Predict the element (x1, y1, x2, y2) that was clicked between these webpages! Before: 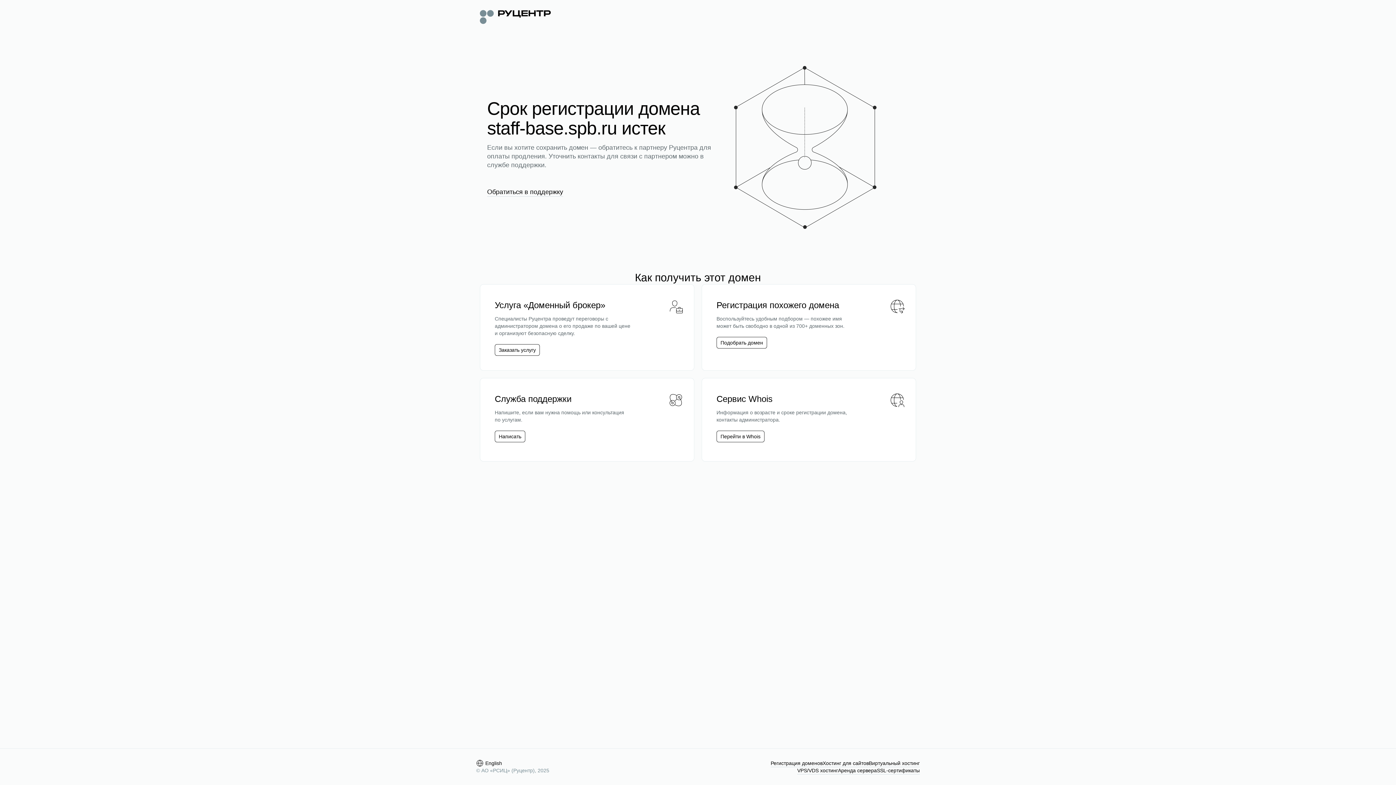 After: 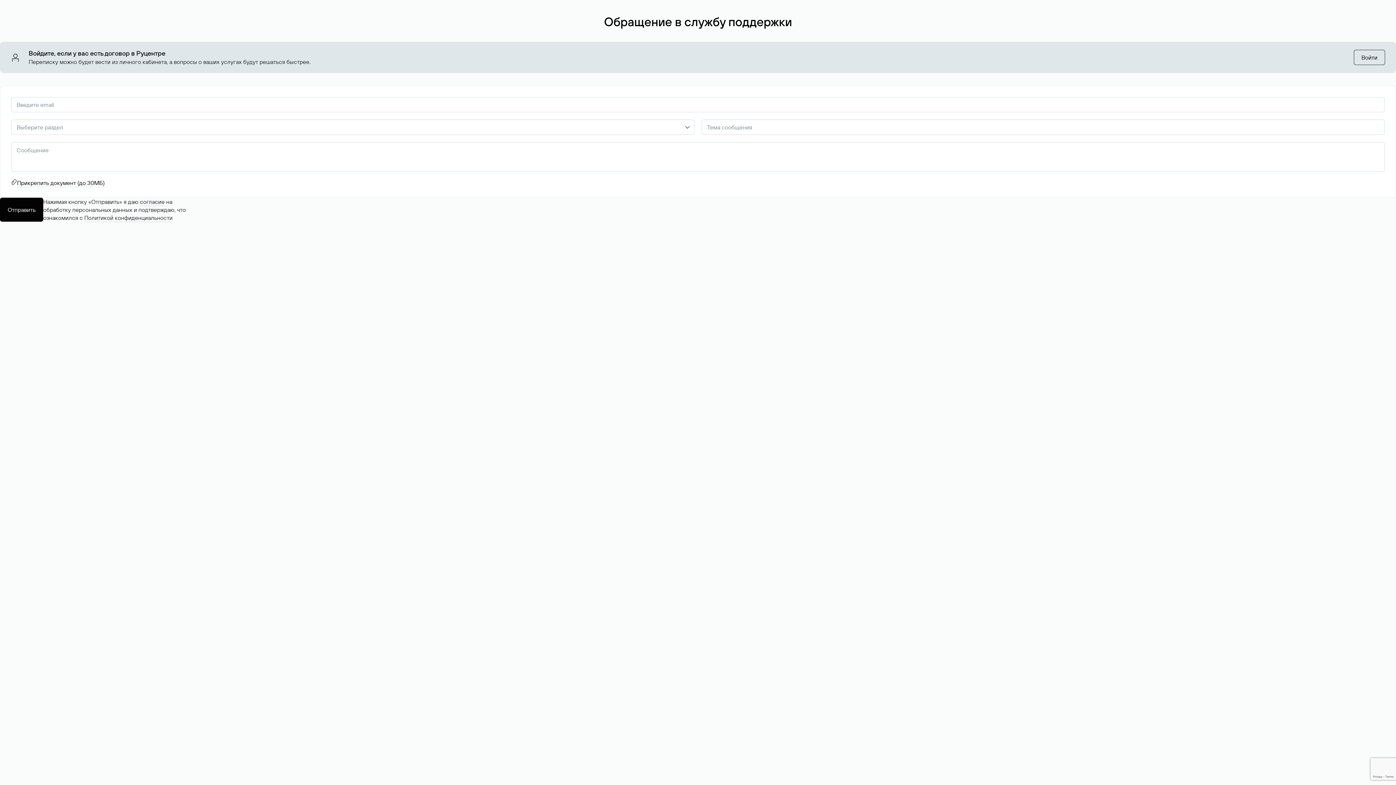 Action: bbox: (487, 187, 563, 196) label: Обратиться в поддержку